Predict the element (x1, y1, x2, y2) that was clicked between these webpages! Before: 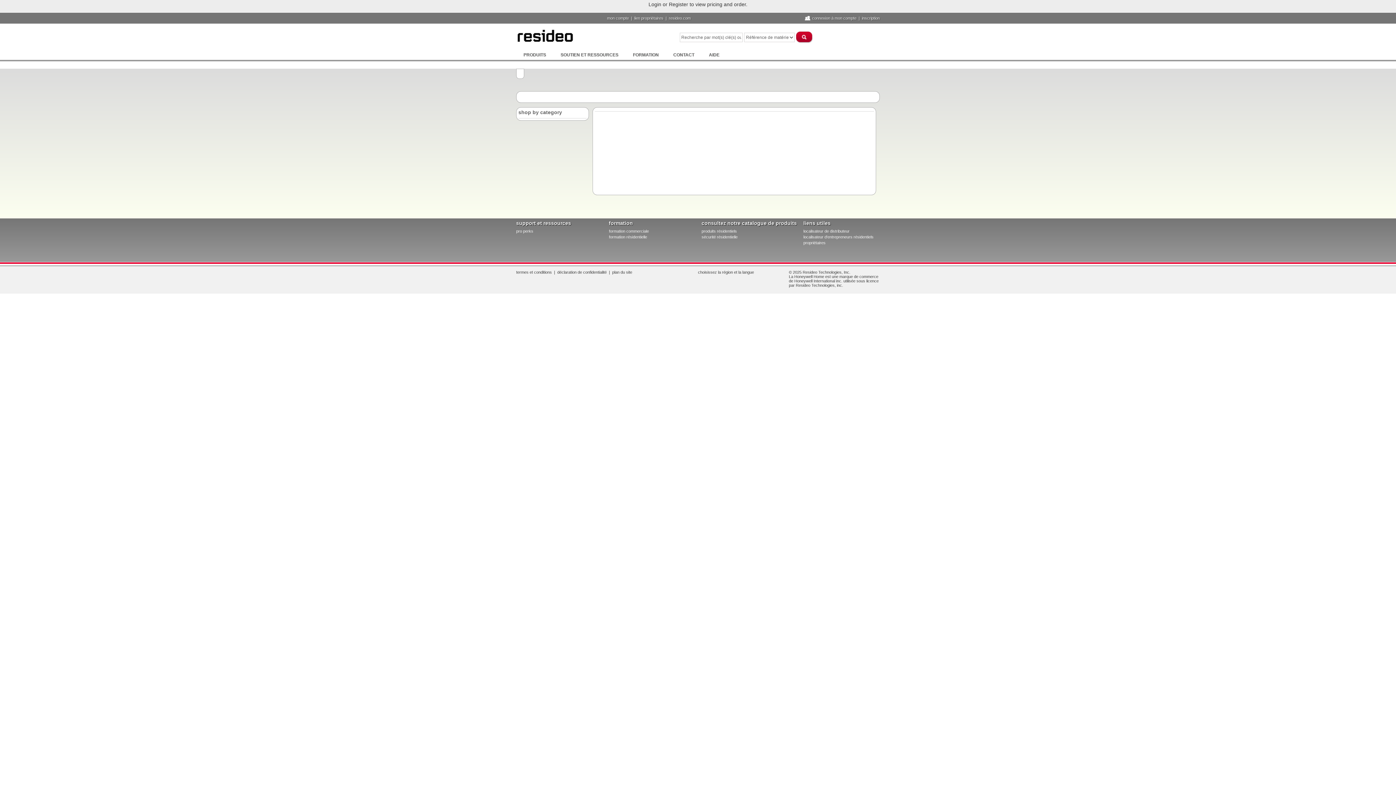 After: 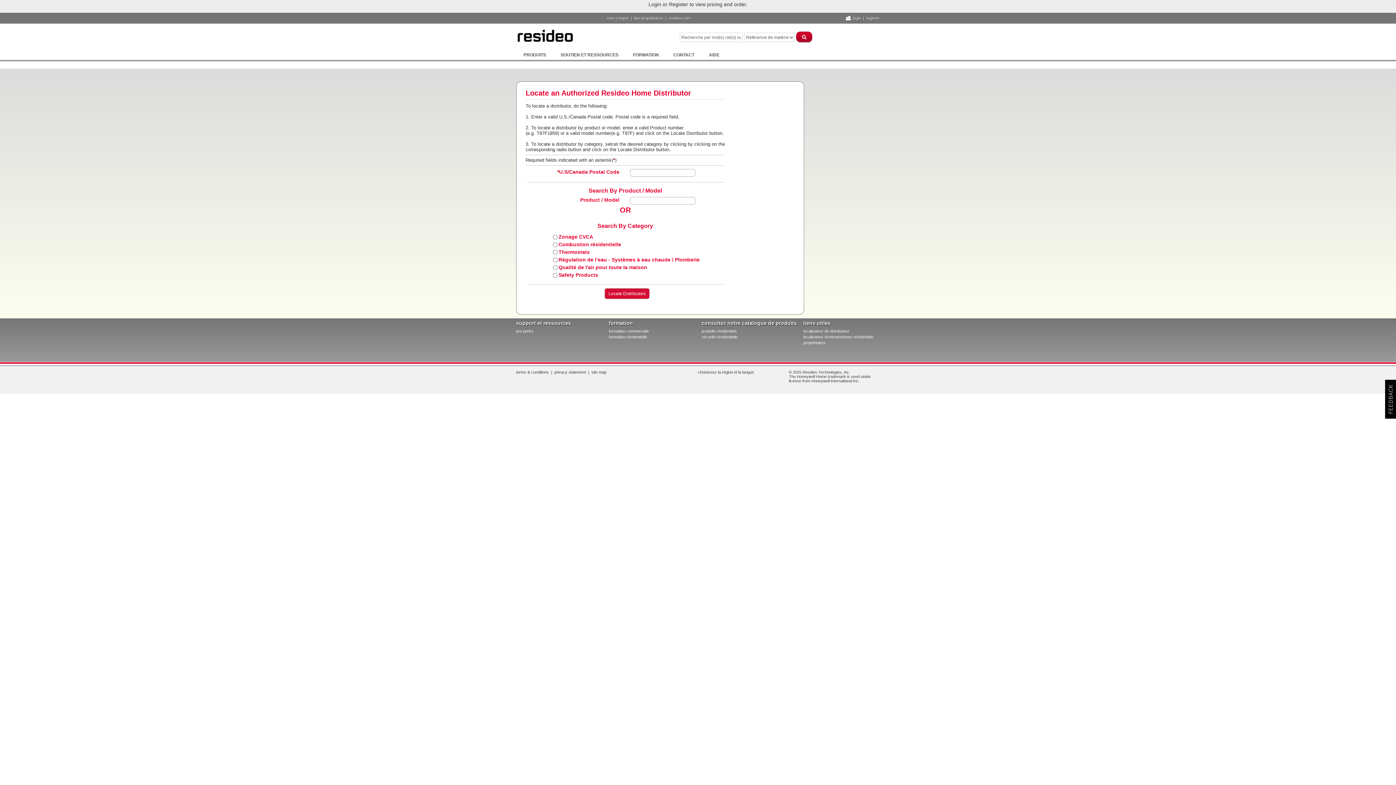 Action: label: localisateur de distributeur bbox: (803, 229, 849, 237)